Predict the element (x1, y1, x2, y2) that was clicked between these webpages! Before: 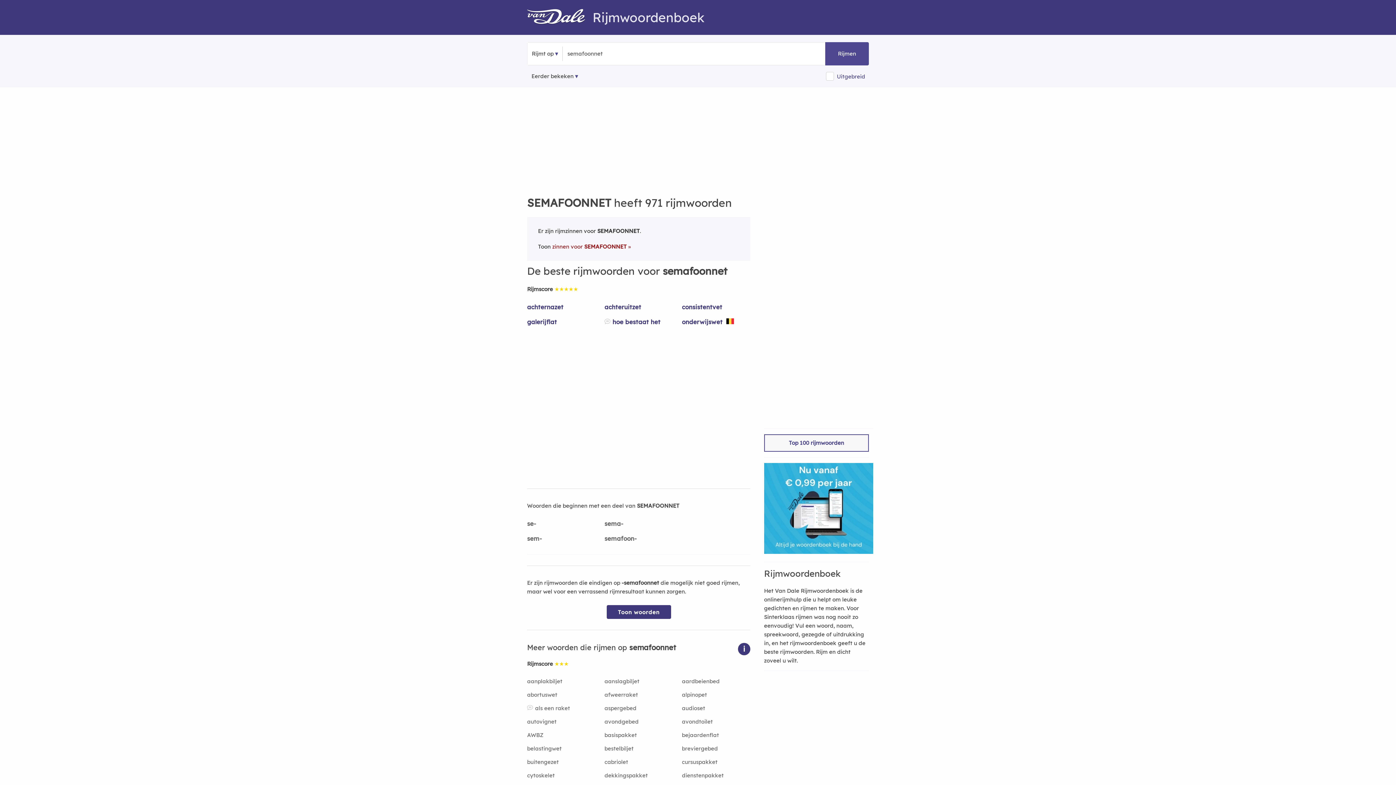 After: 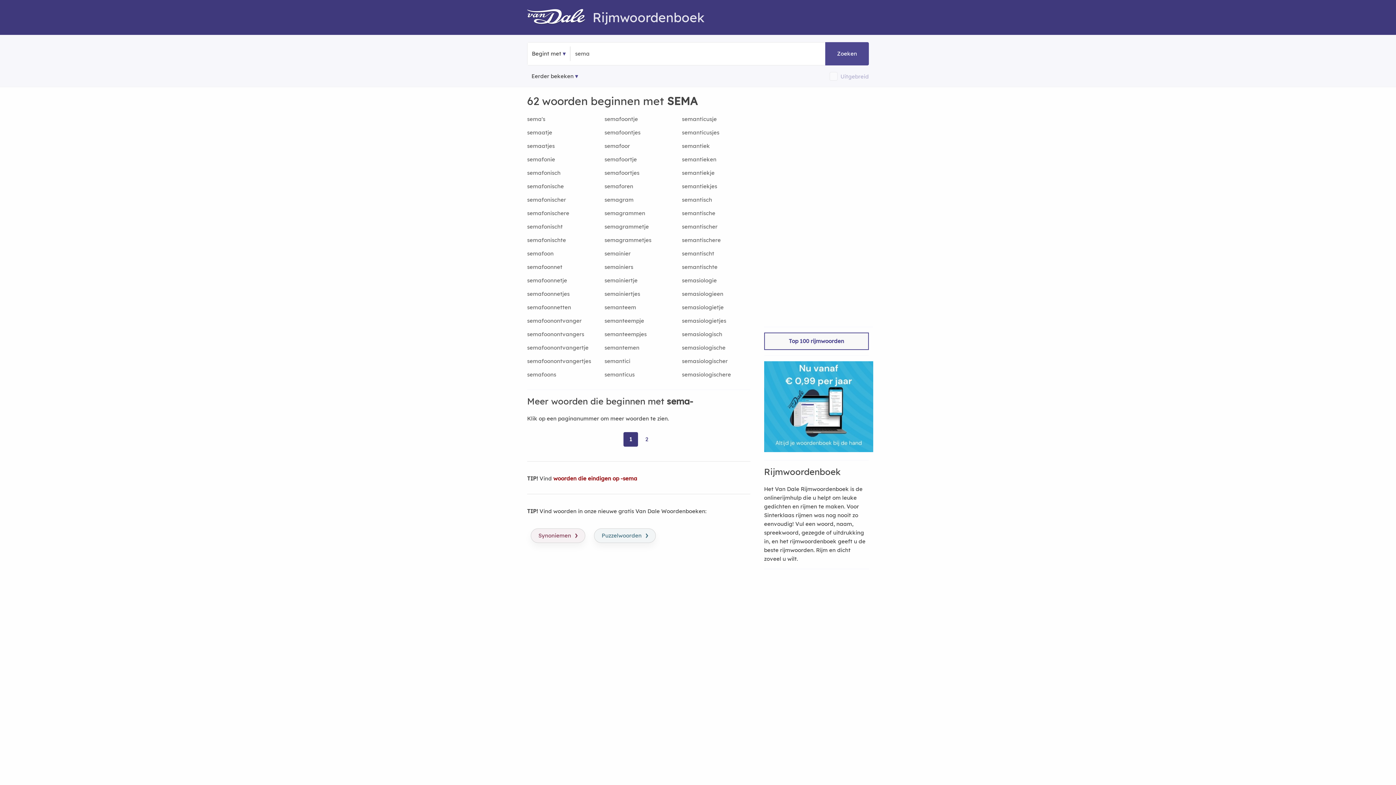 Action: label: sema- bbox: (604, 519, 673, 534)